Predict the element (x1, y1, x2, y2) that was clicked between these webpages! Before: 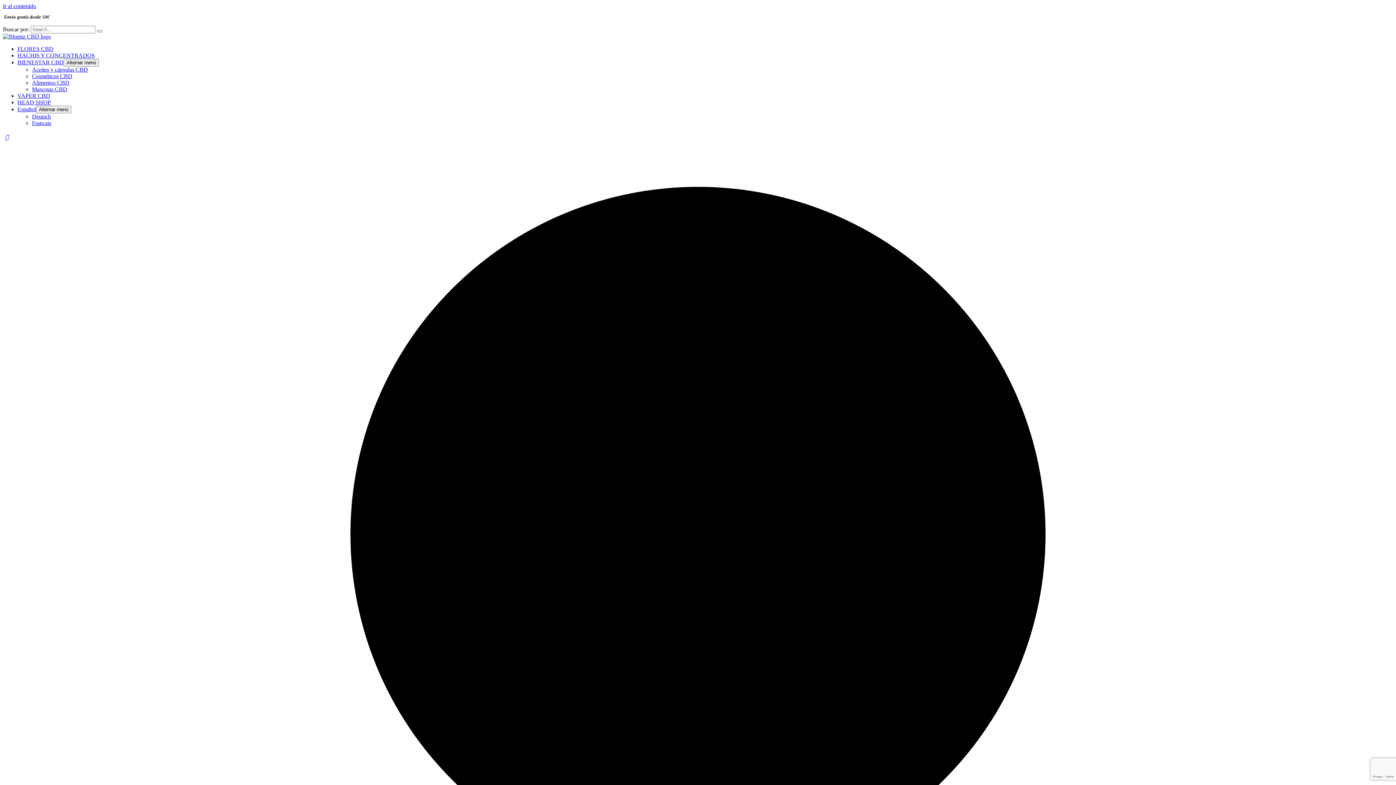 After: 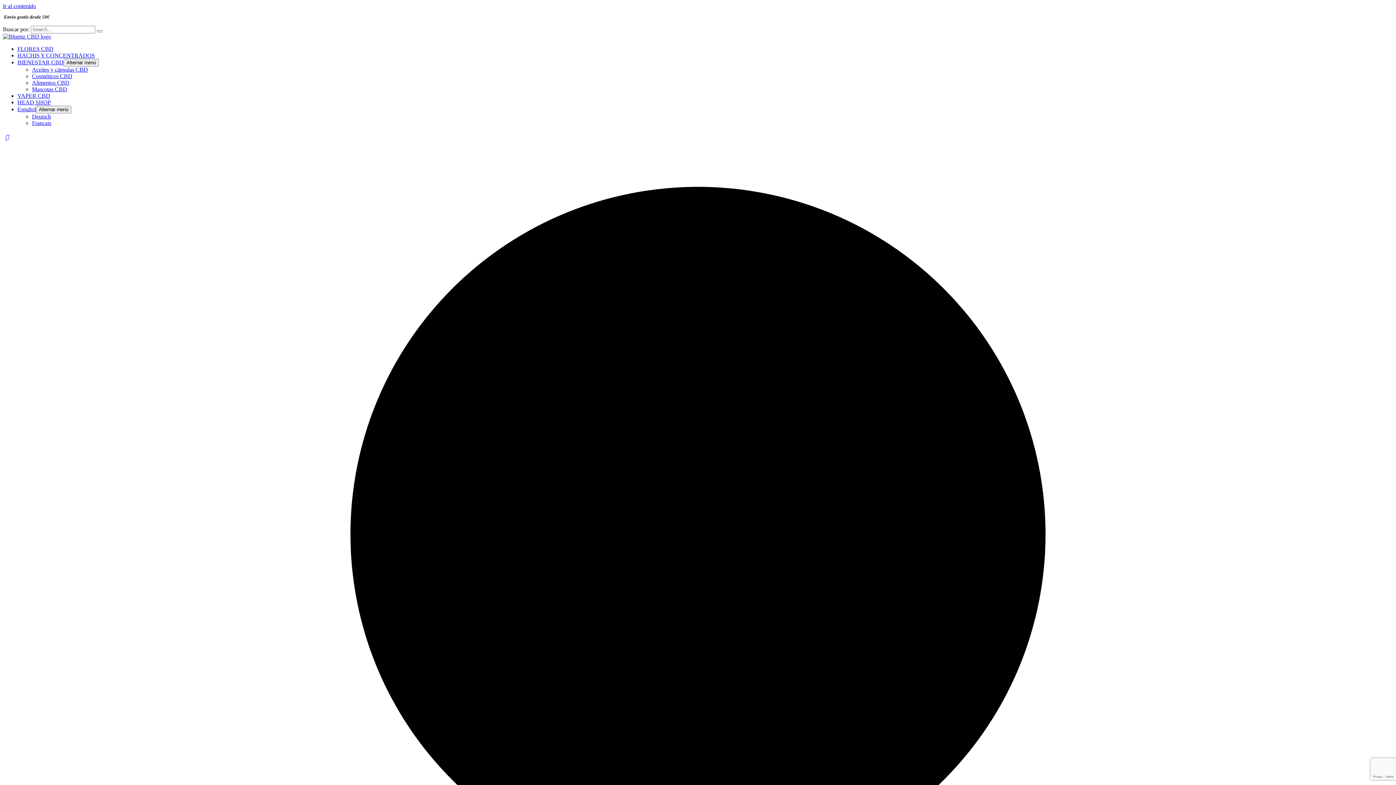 Action: bbox: (2, 33, 50, 39)